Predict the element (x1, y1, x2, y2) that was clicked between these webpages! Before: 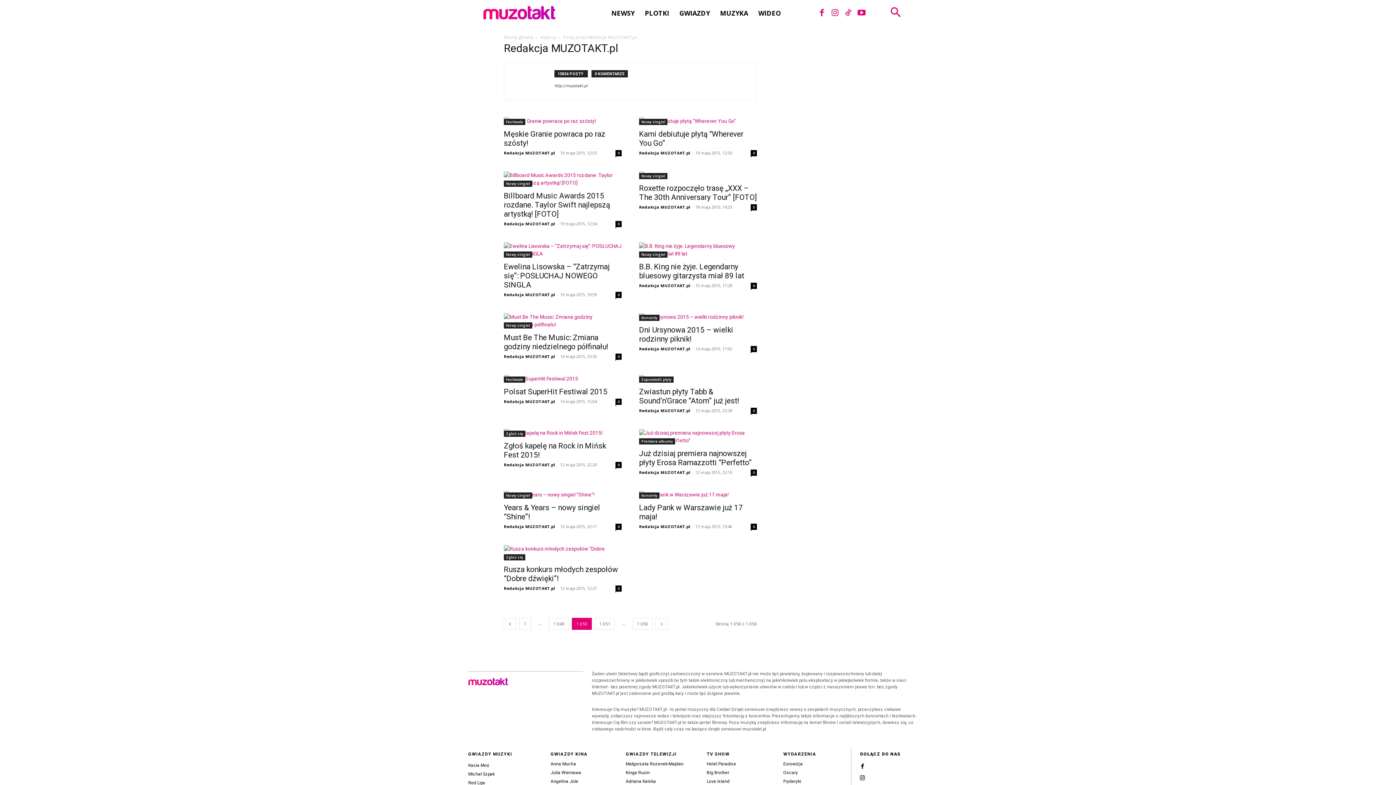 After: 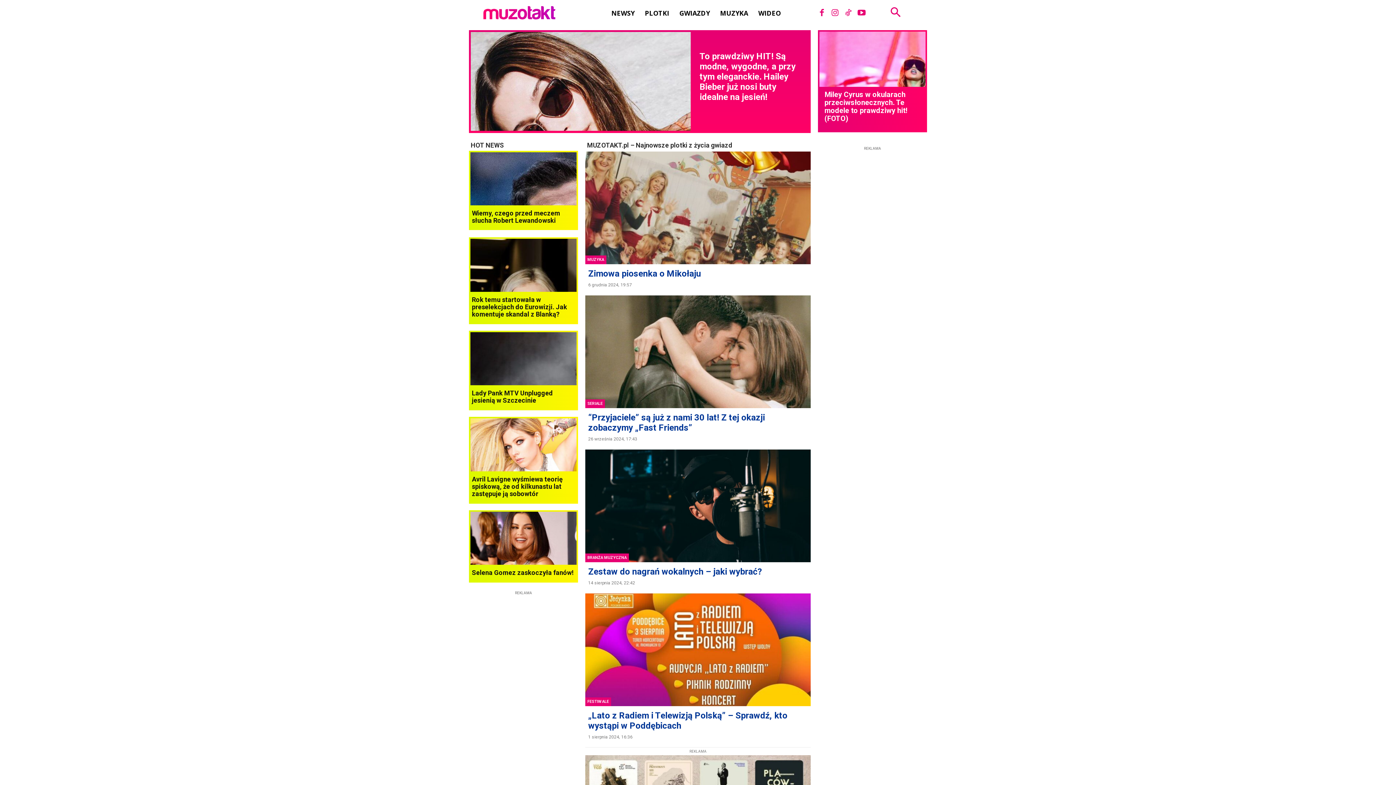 Action: label: Strona główna bbox: (504, 34, 533, 40)